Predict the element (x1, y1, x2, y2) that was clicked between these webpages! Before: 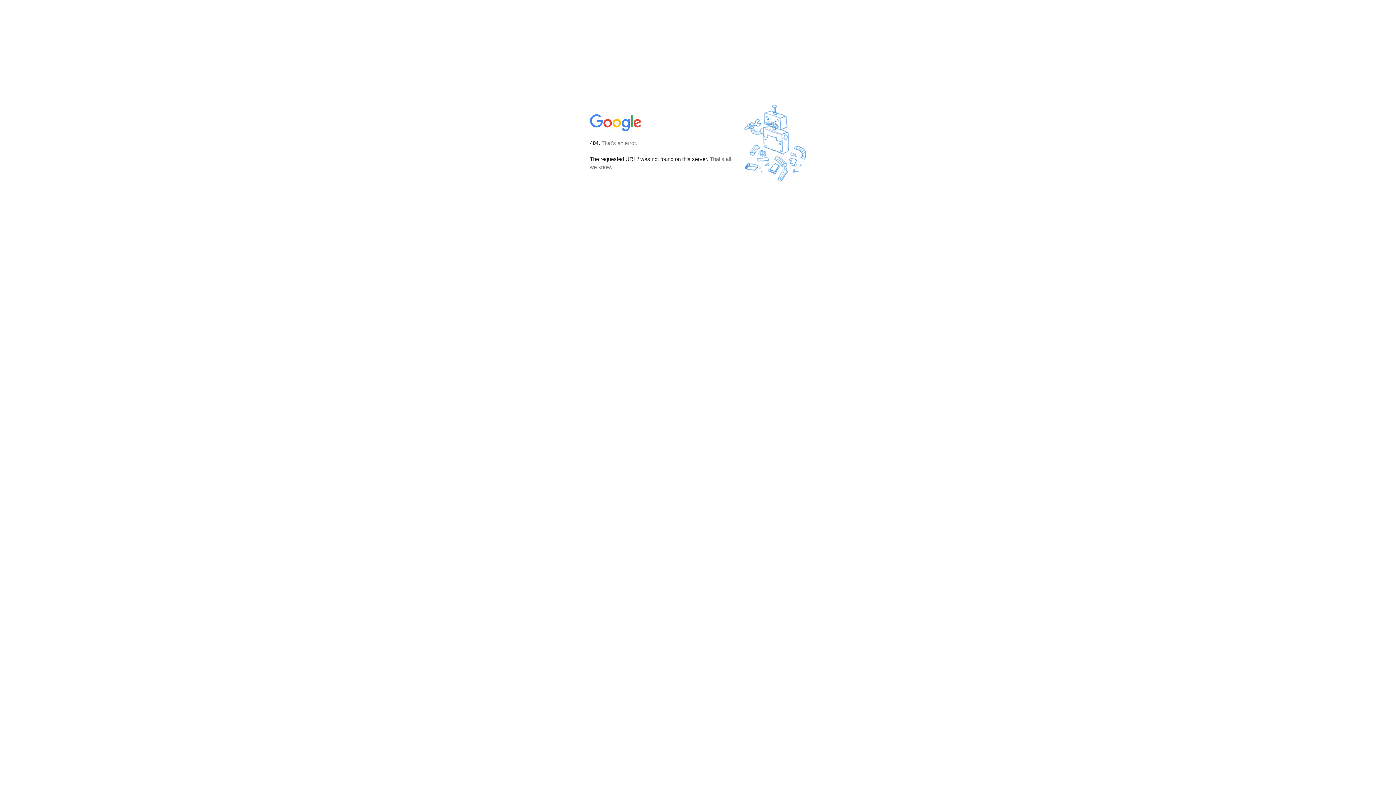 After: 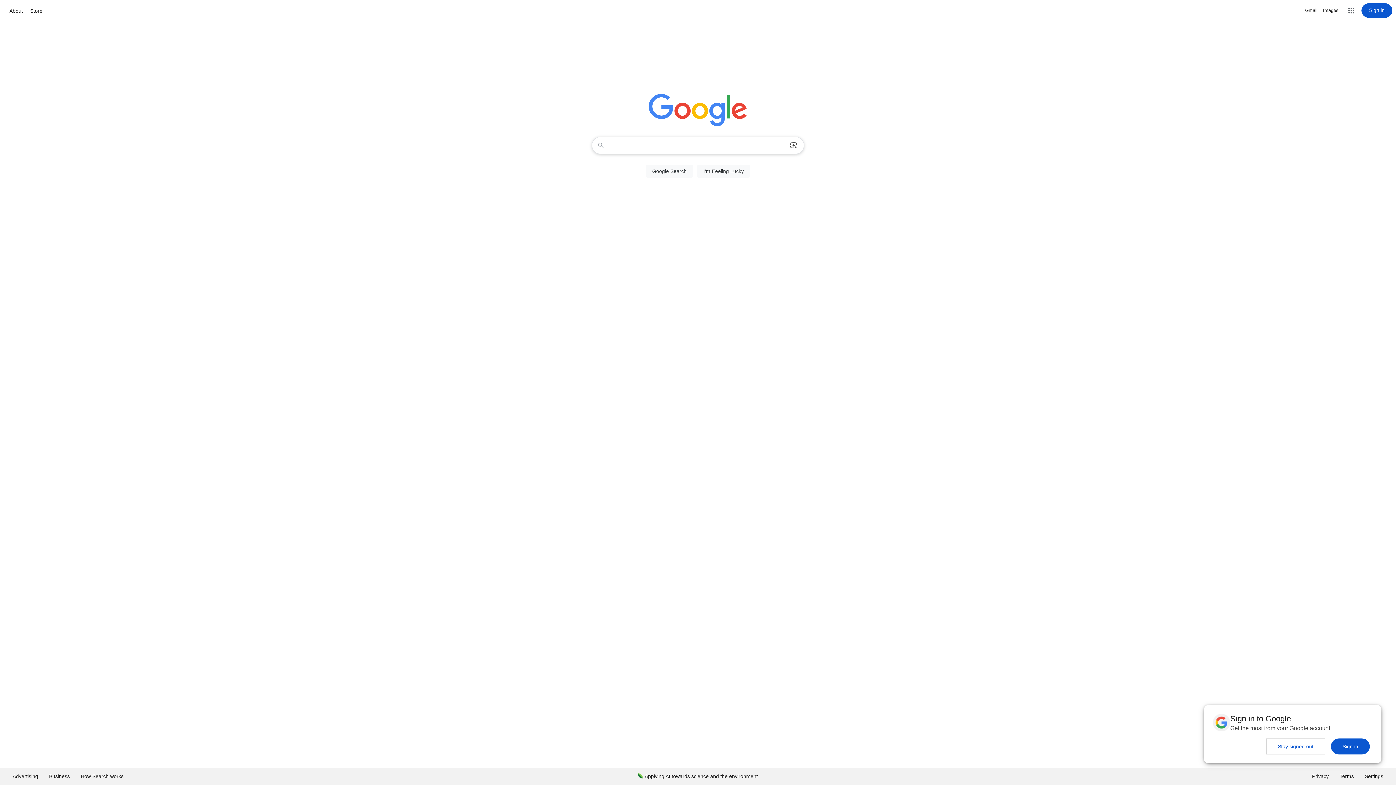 Action: bbox: (590, 127, 642, 134)